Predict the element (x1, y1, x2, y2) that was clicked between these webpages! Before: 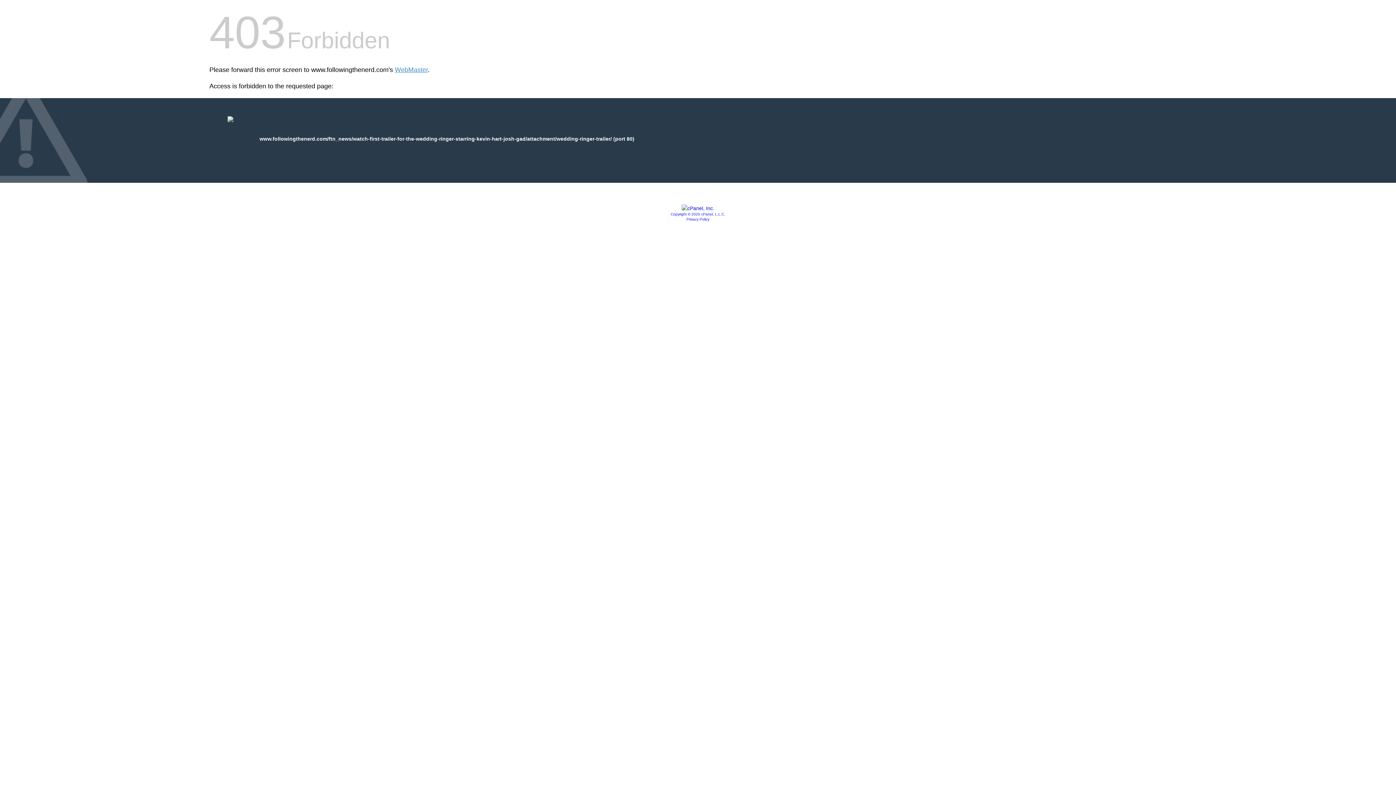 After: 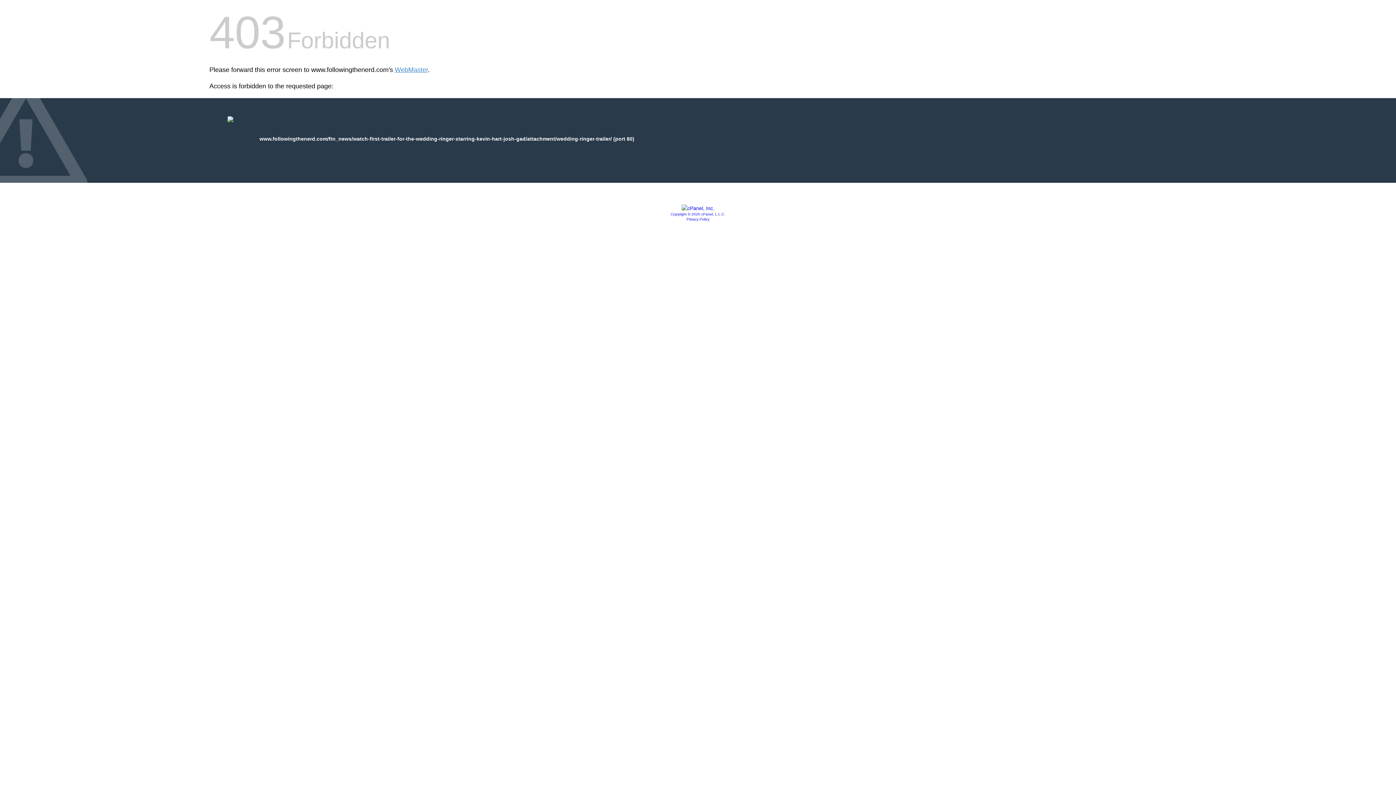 Action: bbox: (681, 205, 714, 211)